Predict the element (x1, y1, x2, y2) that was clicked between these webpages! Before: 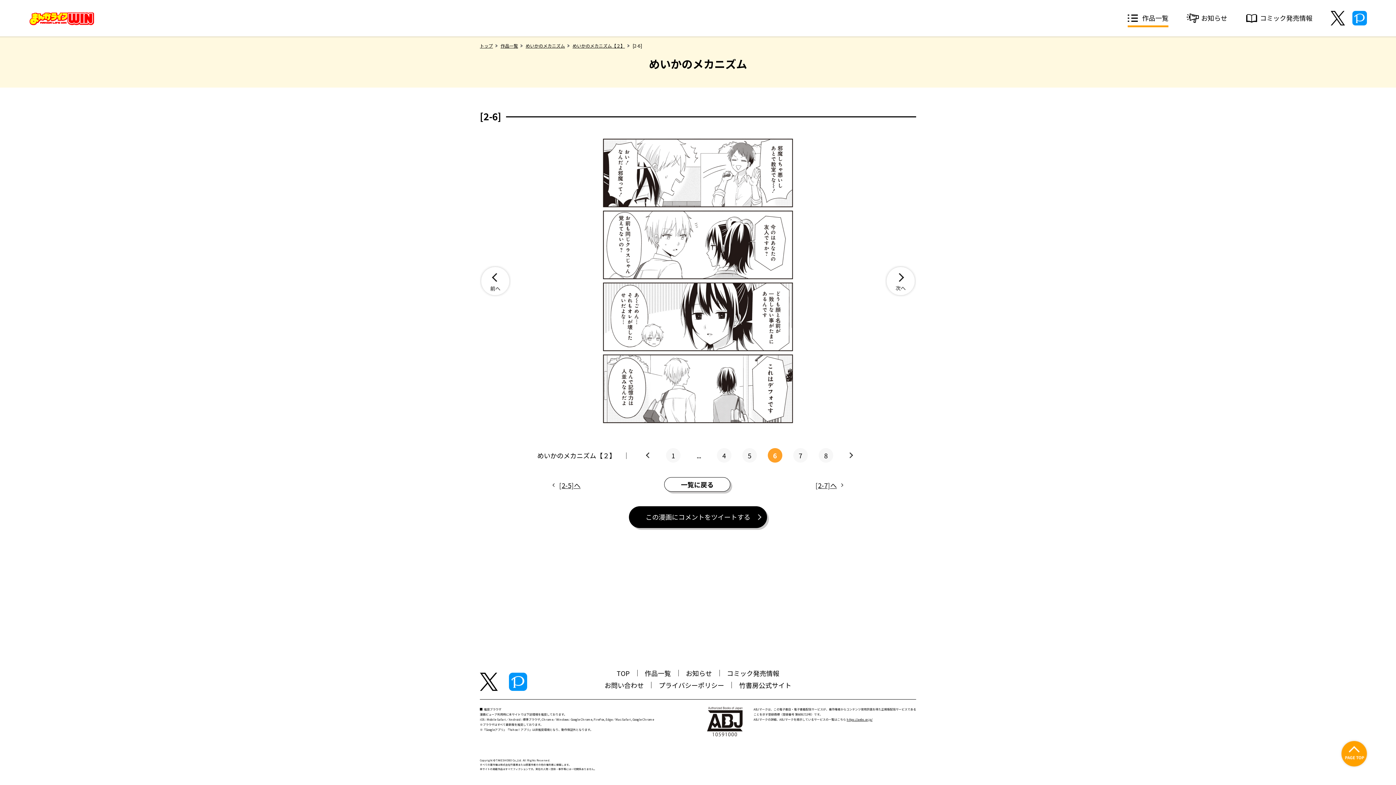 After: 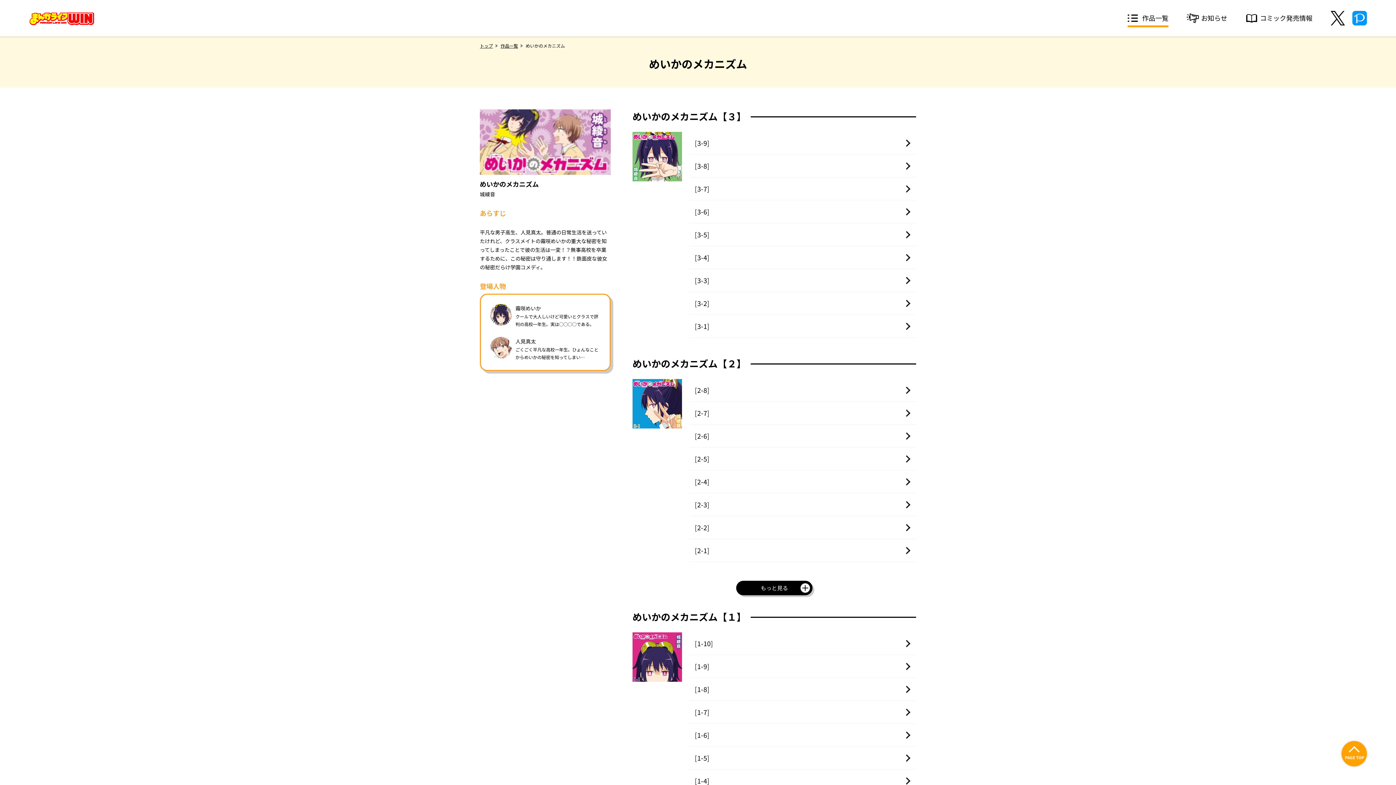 Action: bbox: (572, 42, 629, 48) label: めいかのメカニズム【２】